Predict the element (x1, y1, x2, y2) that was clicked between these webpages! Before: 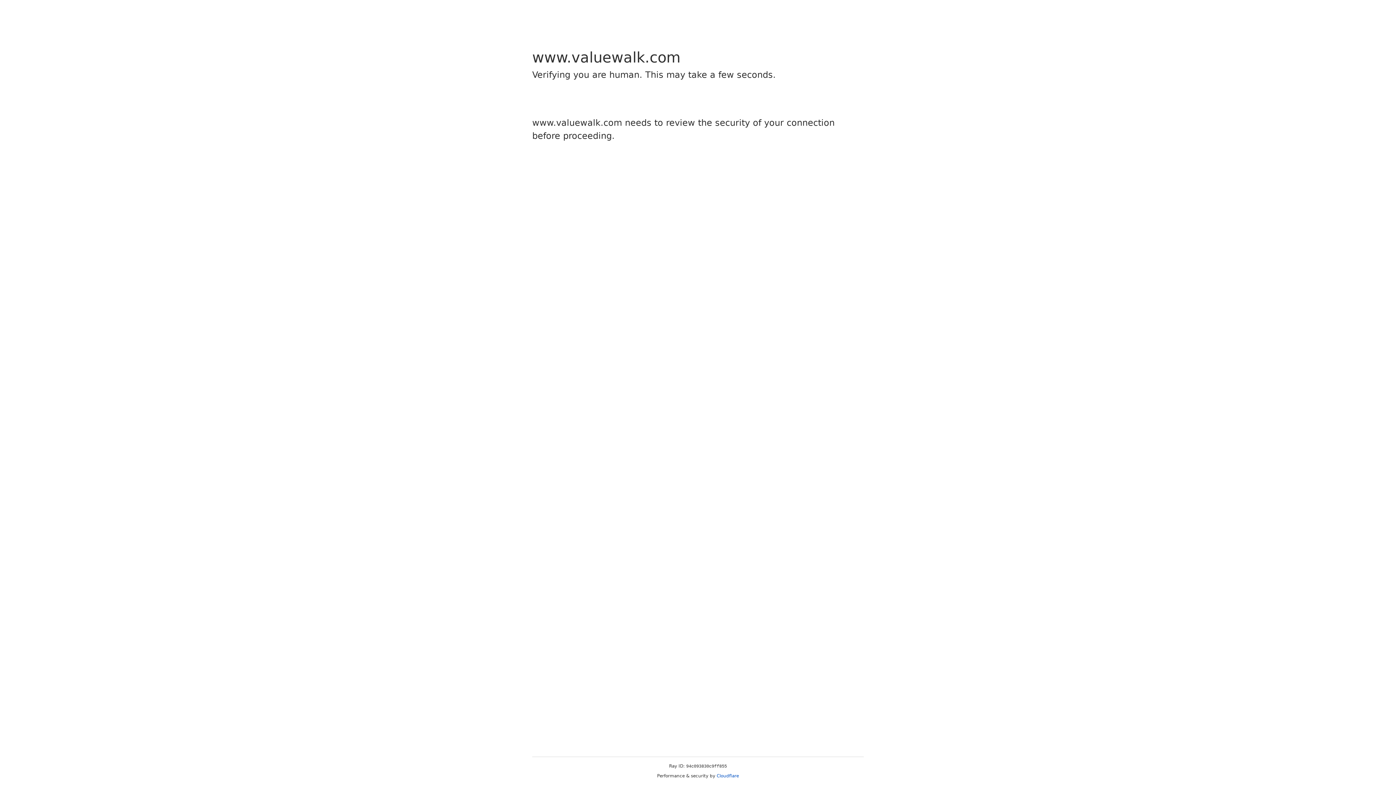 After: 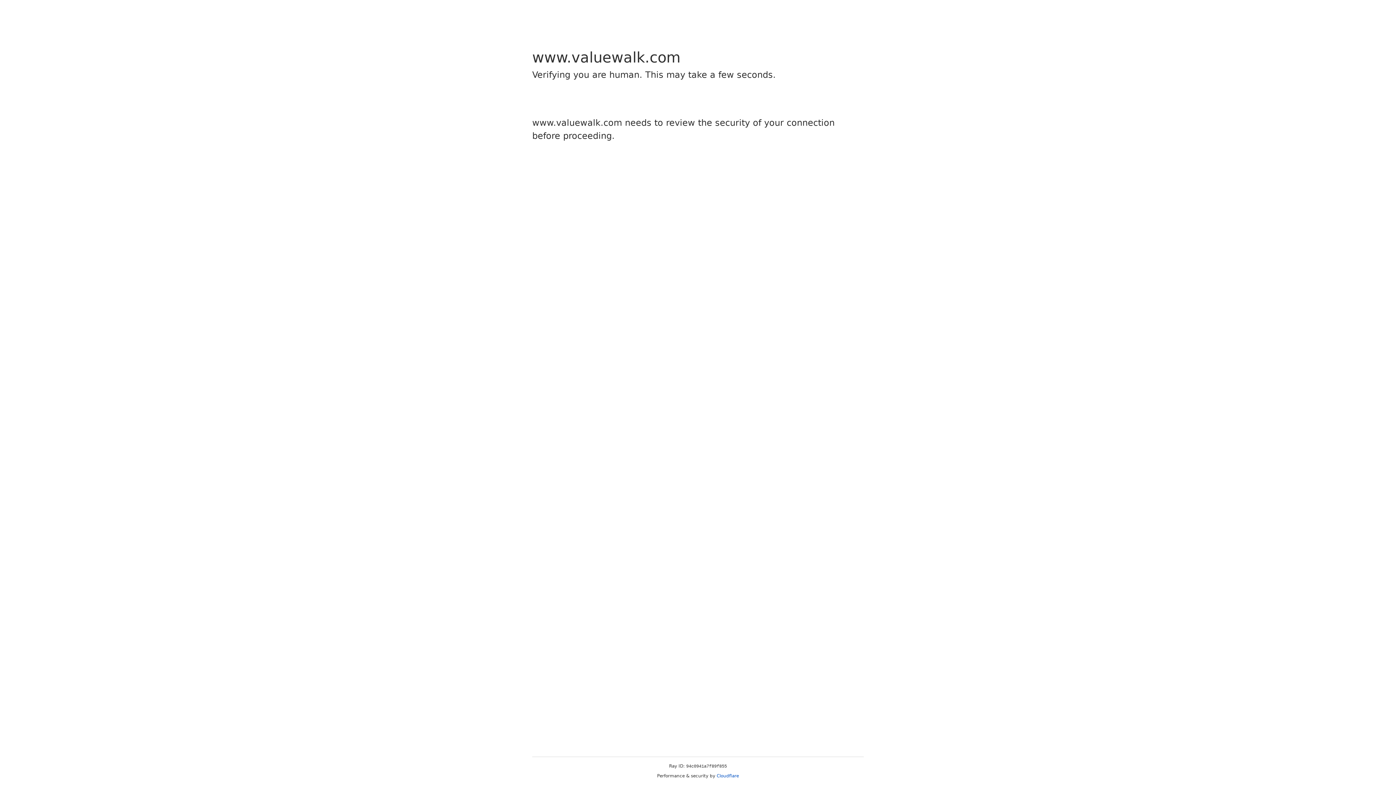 Action: bbox: (716, 773, 739, 778) label: Cloudflare